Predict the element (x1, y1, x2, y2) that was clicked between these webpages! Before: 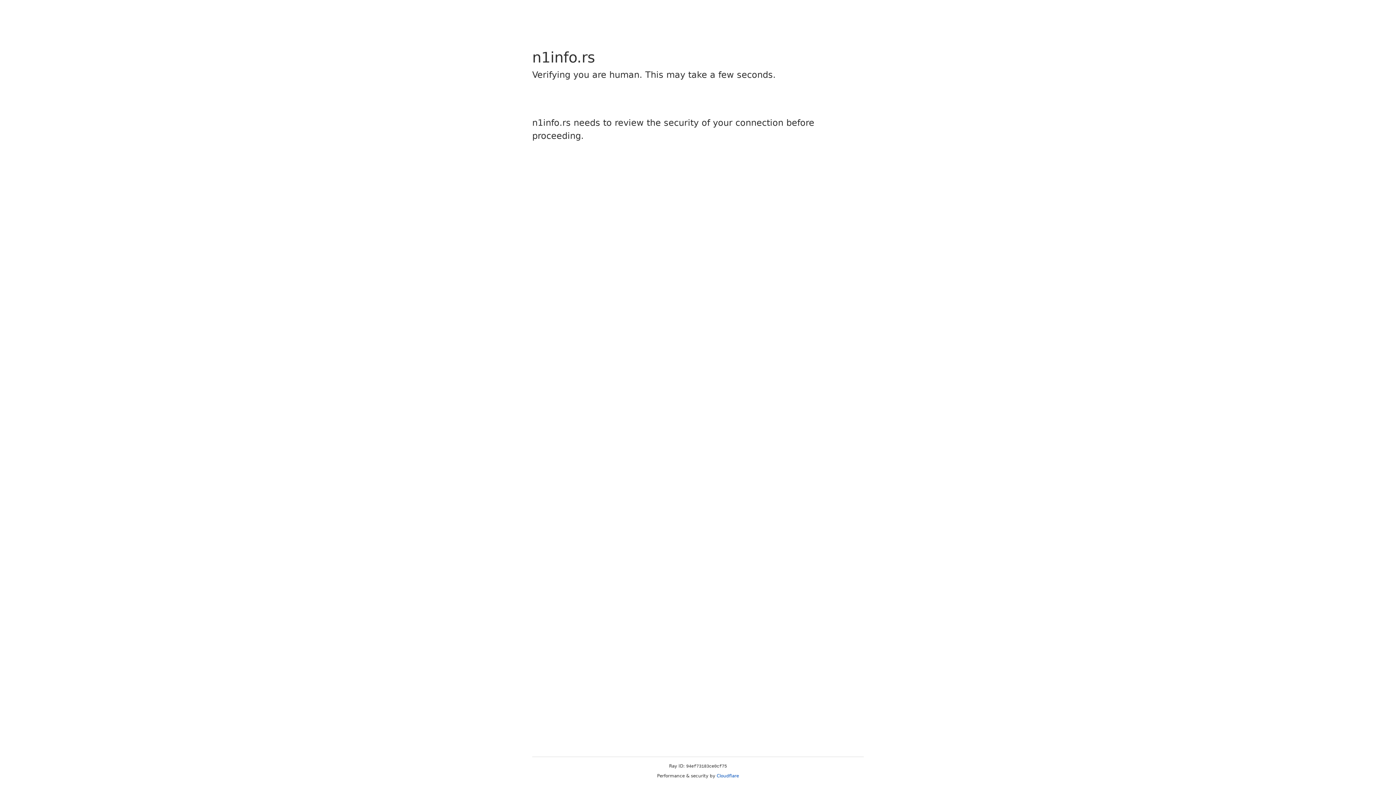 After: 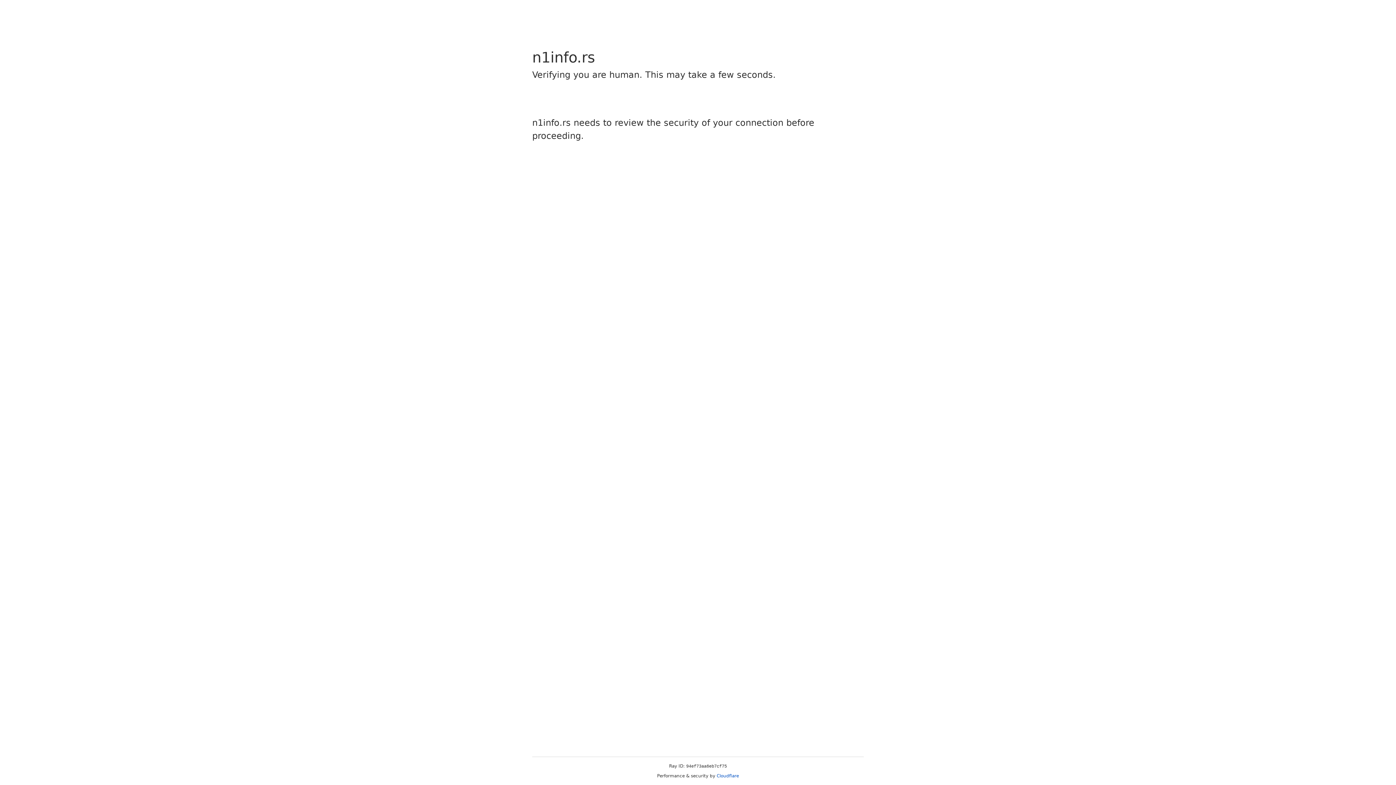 Action: bbox: (716, 773, 739, 778) label: Cloudflare